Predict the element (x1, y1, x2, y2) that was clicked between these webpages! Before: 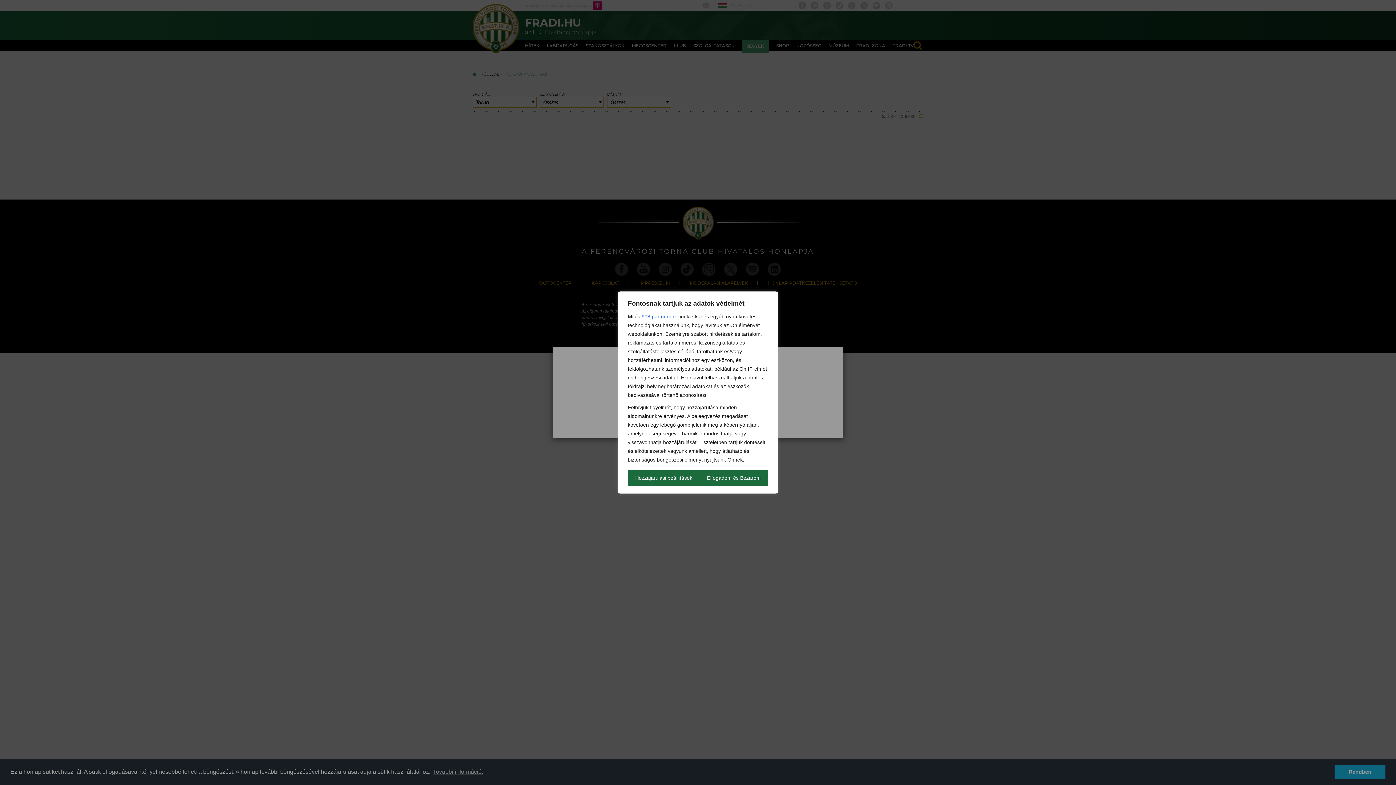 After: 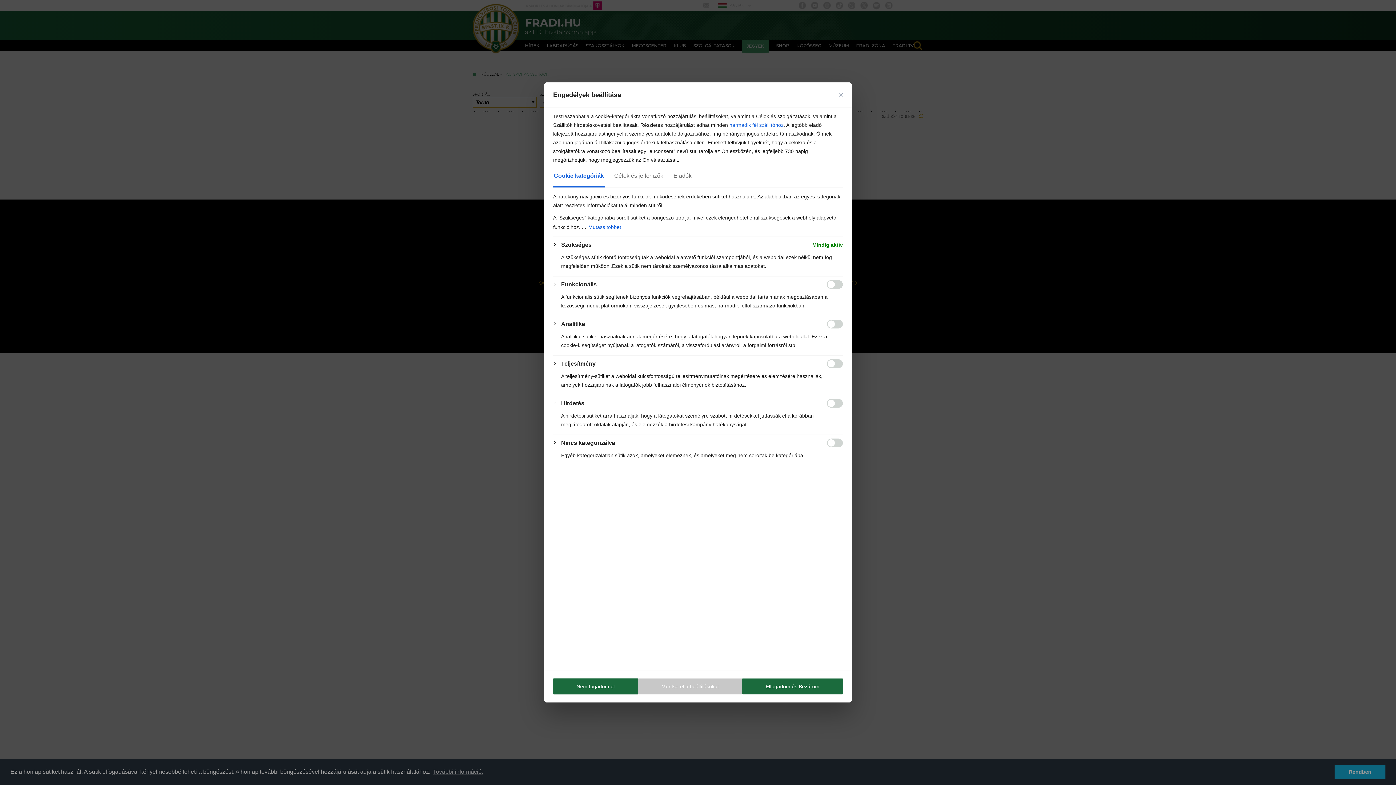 Action: bbox: (628, 470, 699, 486) label: Hozzájárulási beállítások